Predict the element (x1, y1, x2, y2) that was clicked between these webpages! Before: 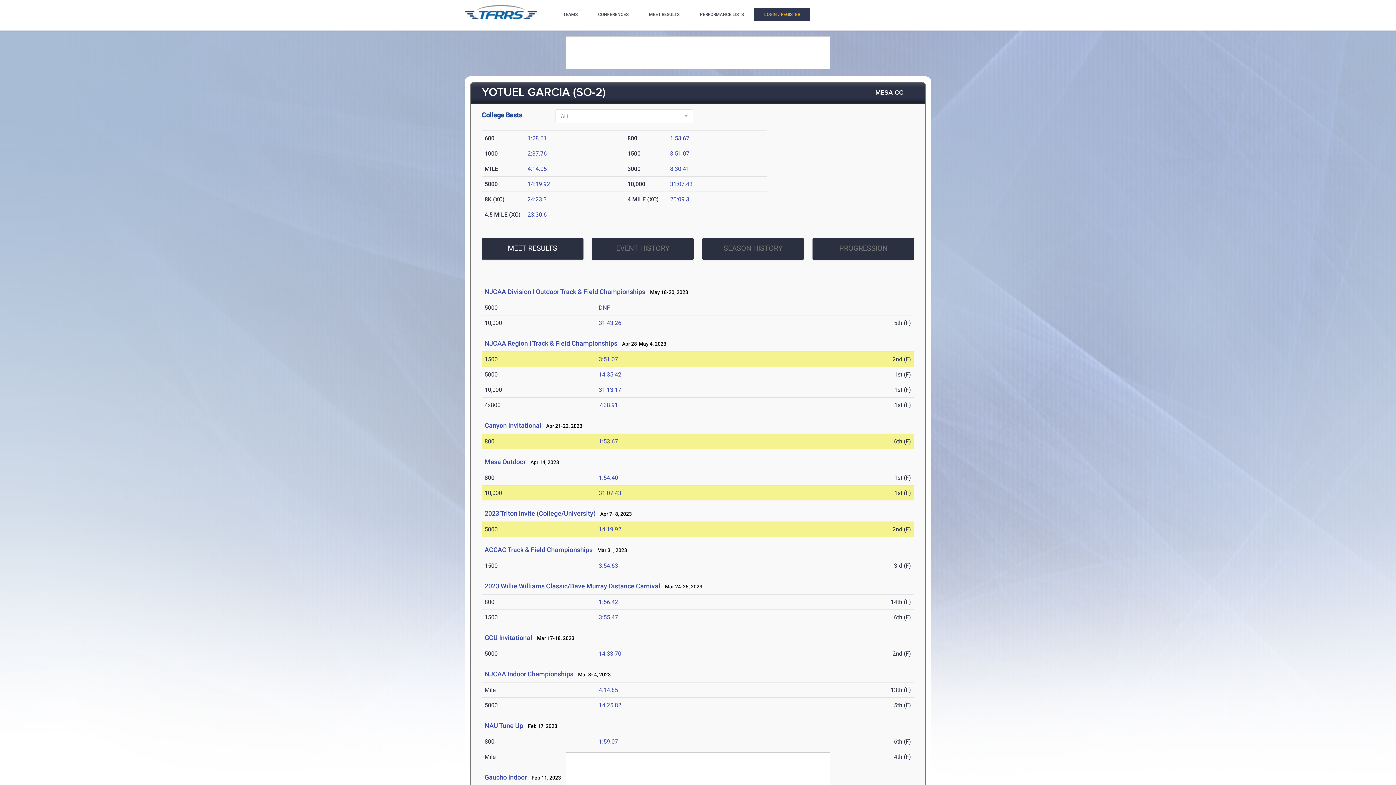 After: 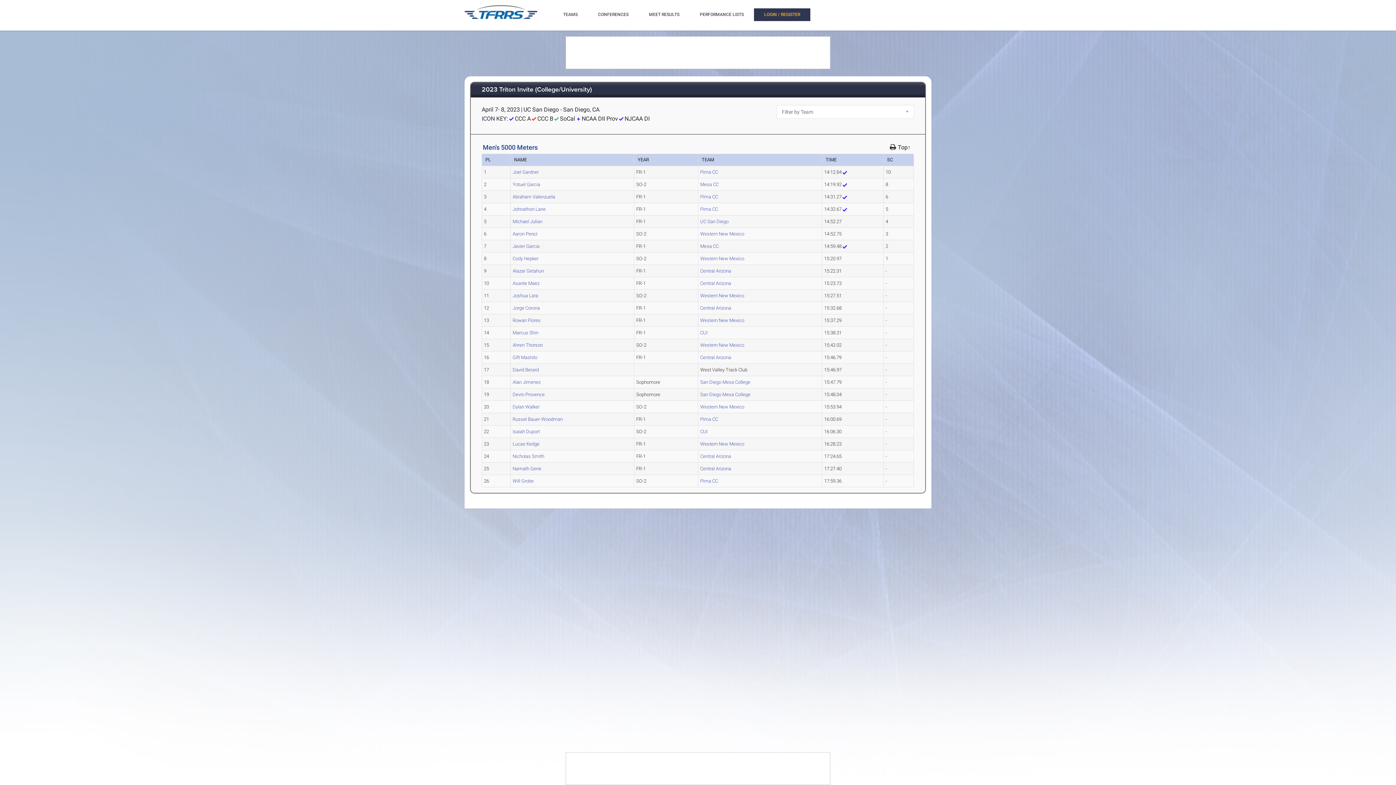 Action: label: 14:19.92 bbox: (598, 526, 621, 533)